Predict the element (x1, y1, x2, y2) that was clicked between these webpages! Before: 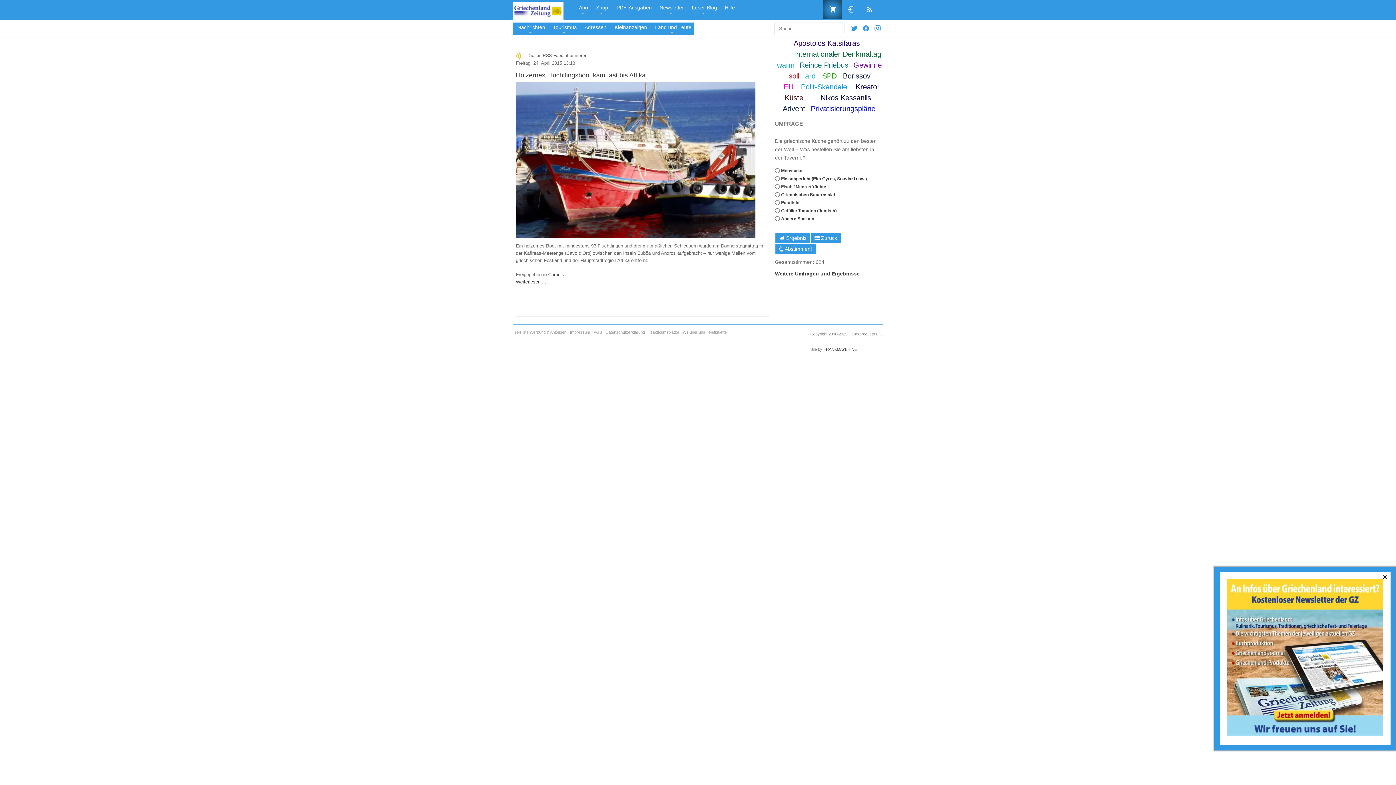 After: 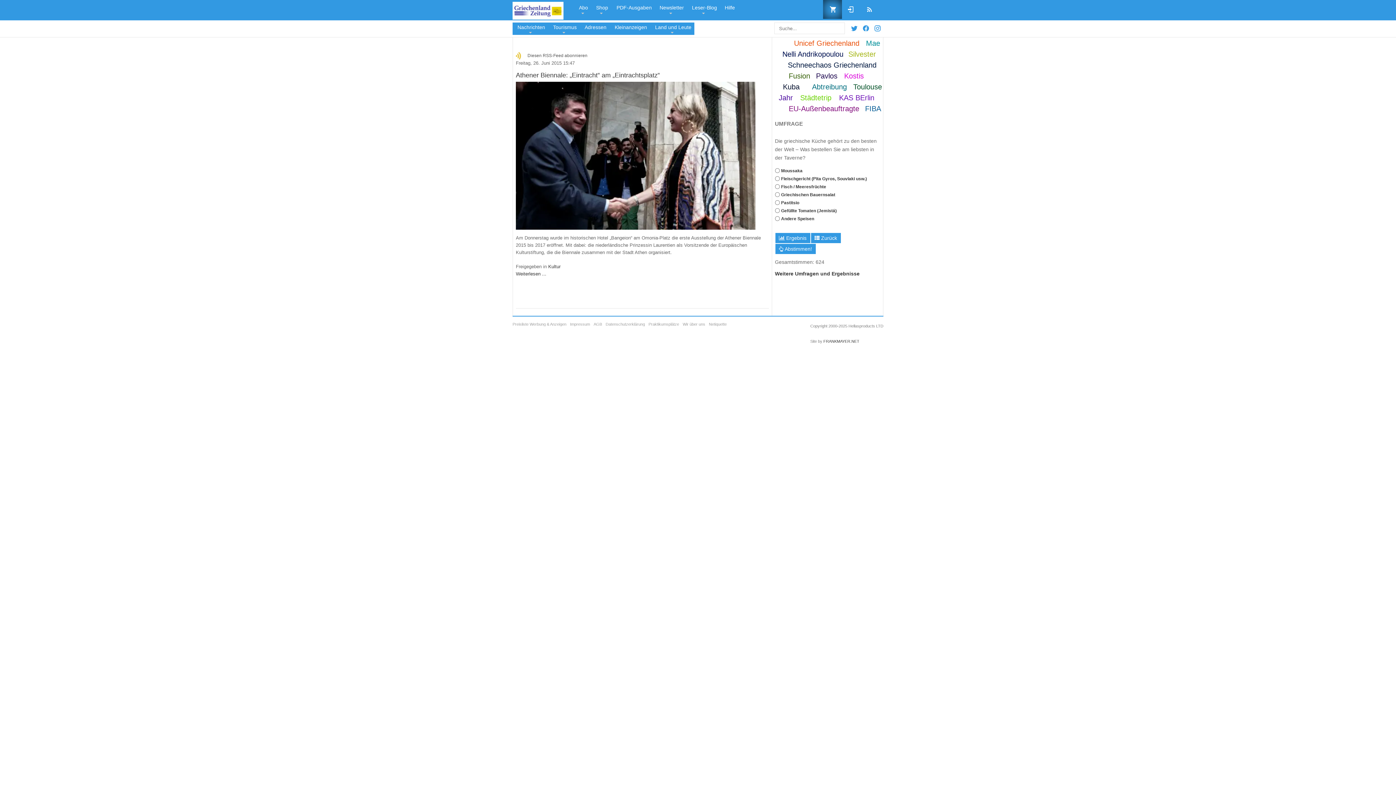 Action: bbox: (820, 94, 871, 101) label: Nikos Kessanlis